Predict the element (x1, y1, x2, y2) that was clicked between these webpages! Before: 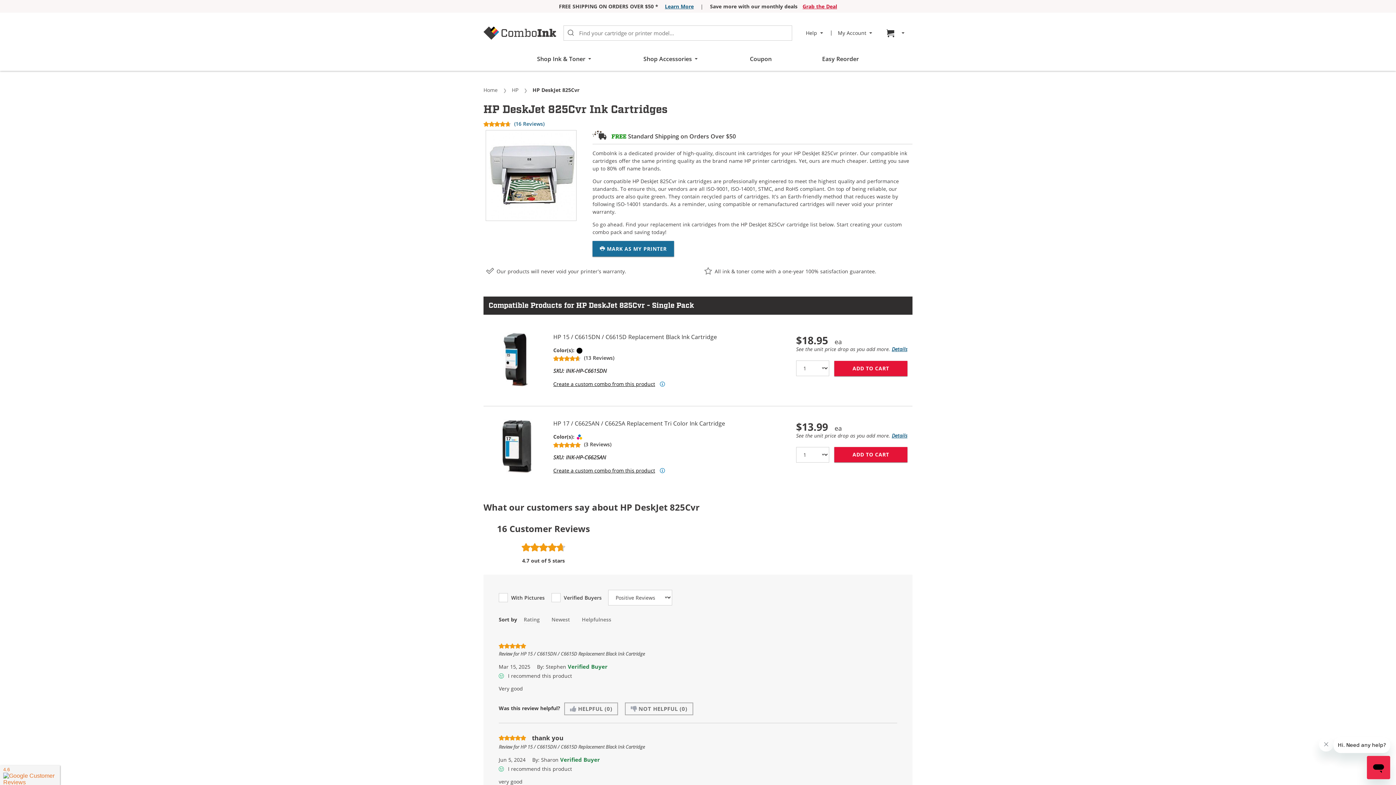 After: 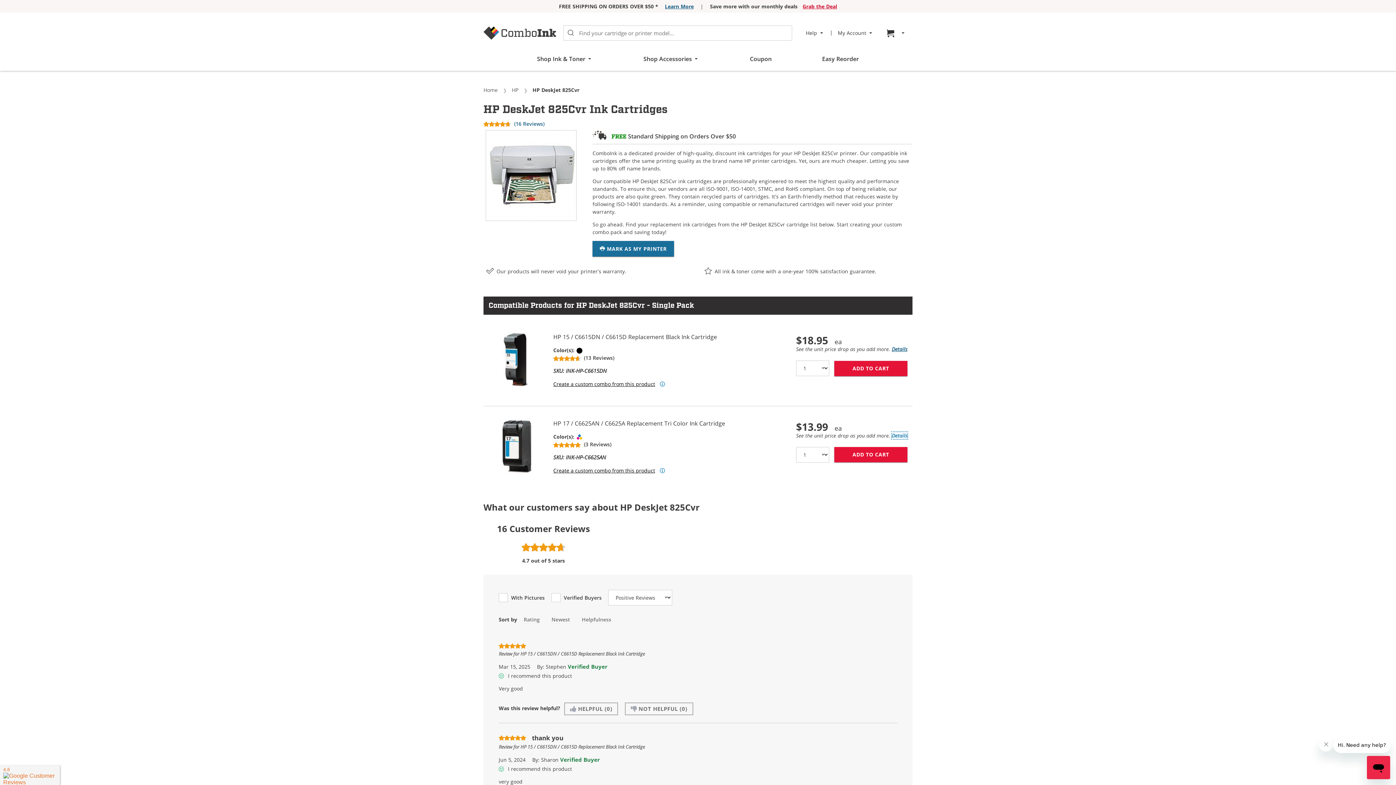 Action: bbox: (892, 432, 907, 439) label: Details